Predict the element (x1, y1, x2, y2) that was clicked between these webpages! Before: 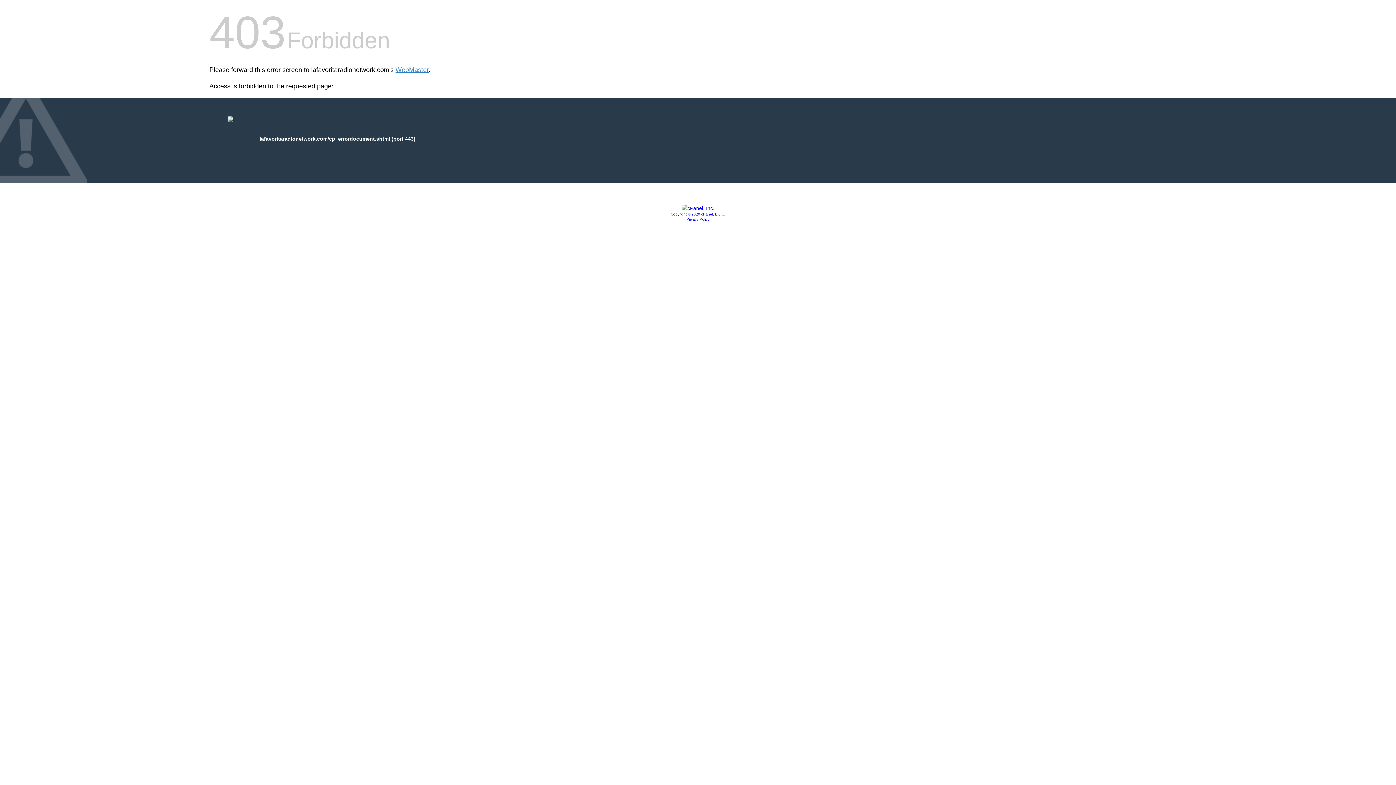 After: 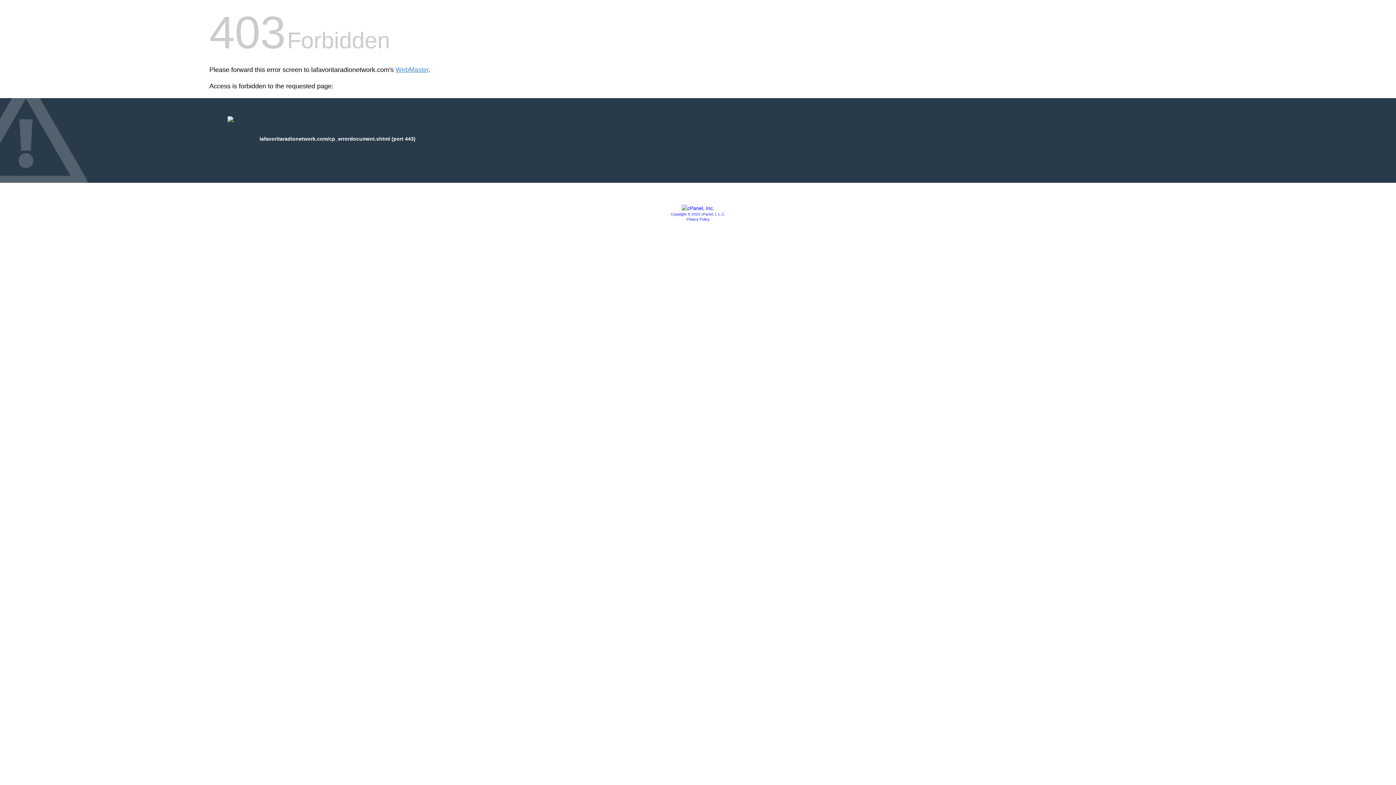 Action: bbox: (686, 217, 709, 221) label: Privacy Policy